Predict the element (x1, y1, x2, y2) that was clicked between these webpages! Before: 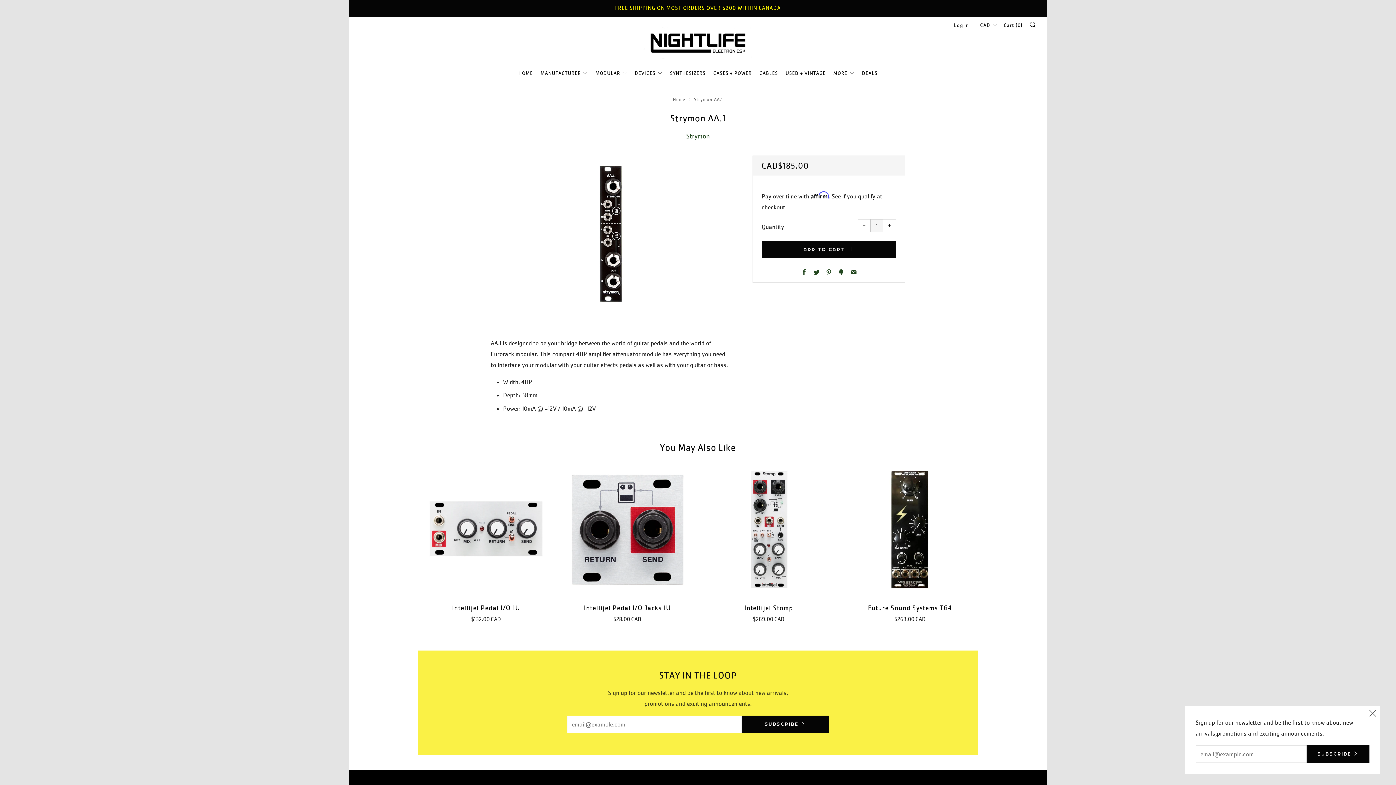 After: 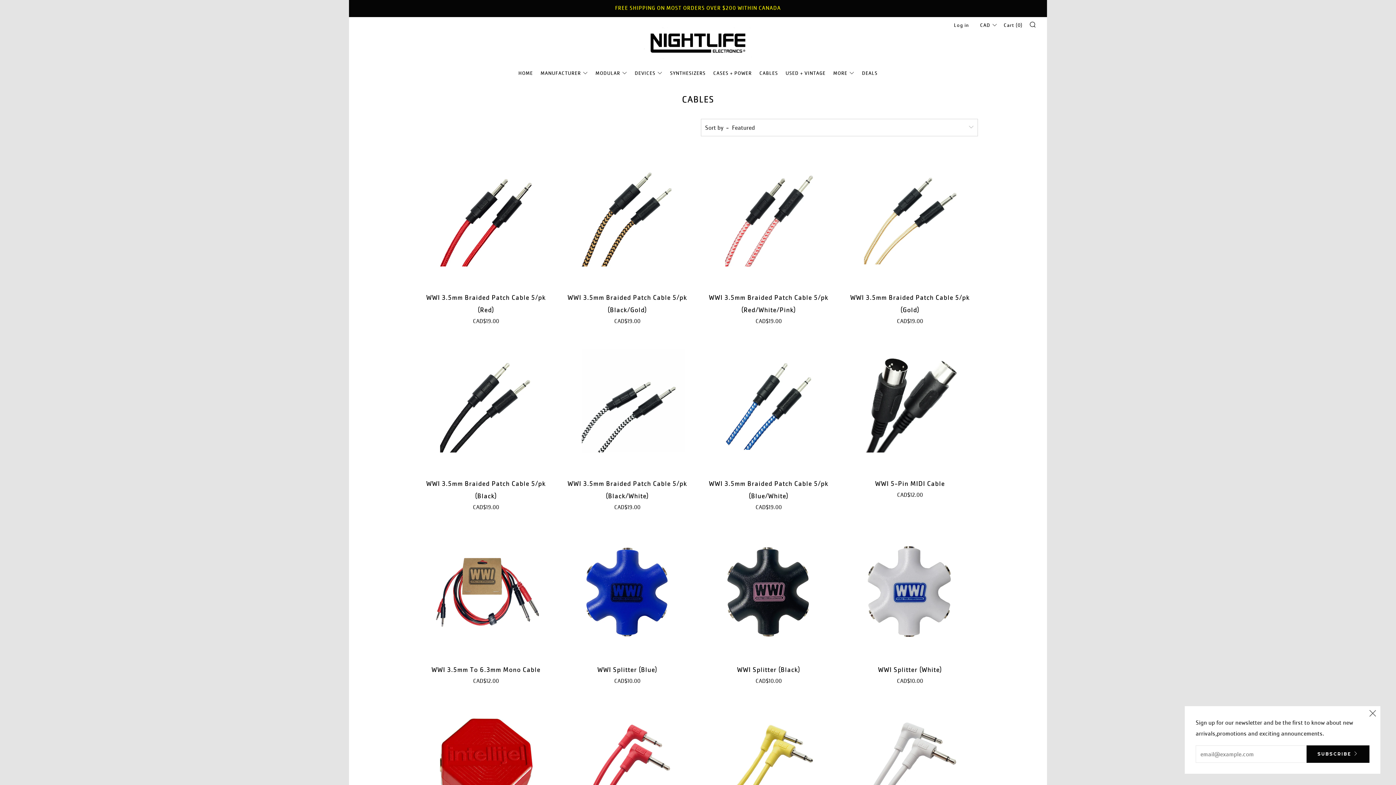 Action: label: CABLES bbox: (759, 70, 778, 76)